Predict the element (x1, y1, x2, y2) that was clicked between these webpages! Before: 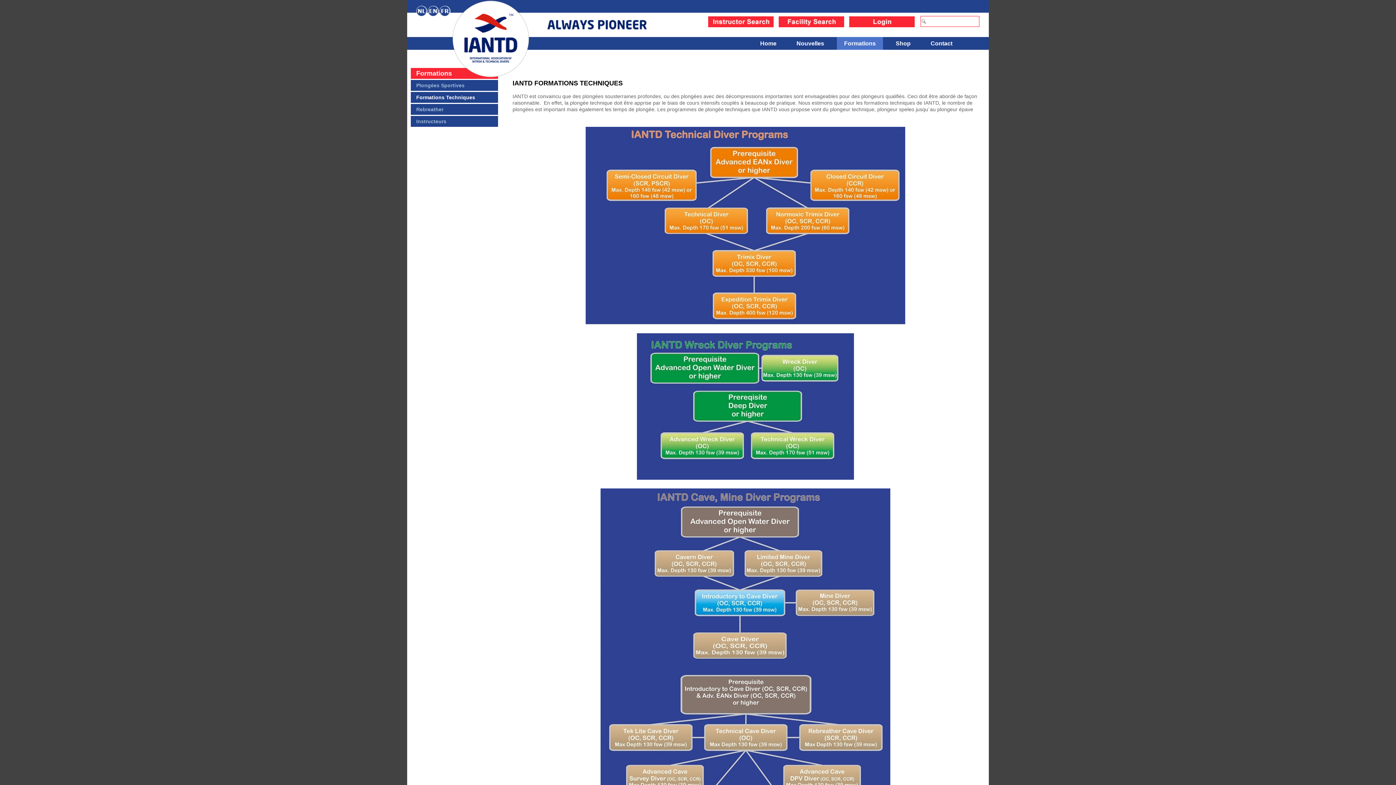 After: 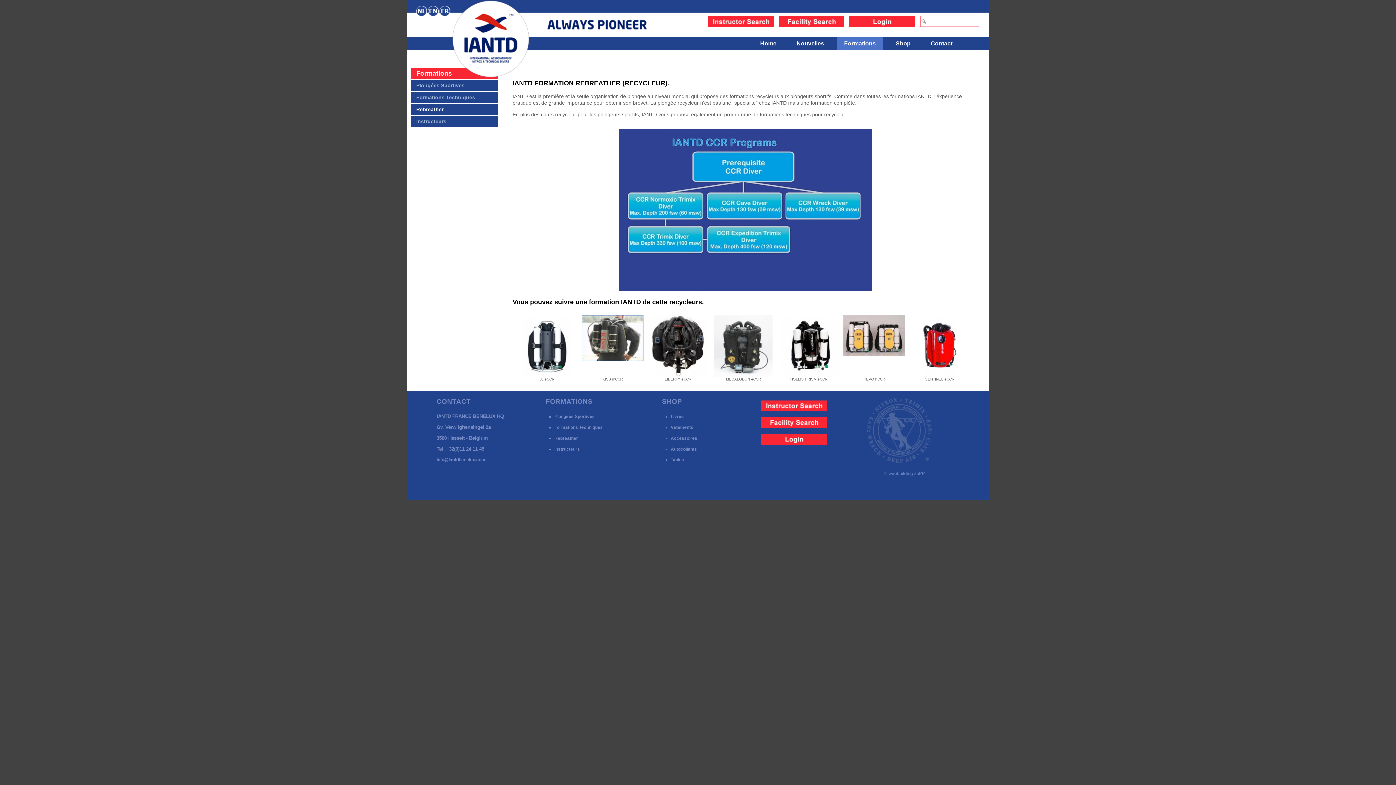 Action: bbox: (410, 104, 498, 114) label: Rebreather